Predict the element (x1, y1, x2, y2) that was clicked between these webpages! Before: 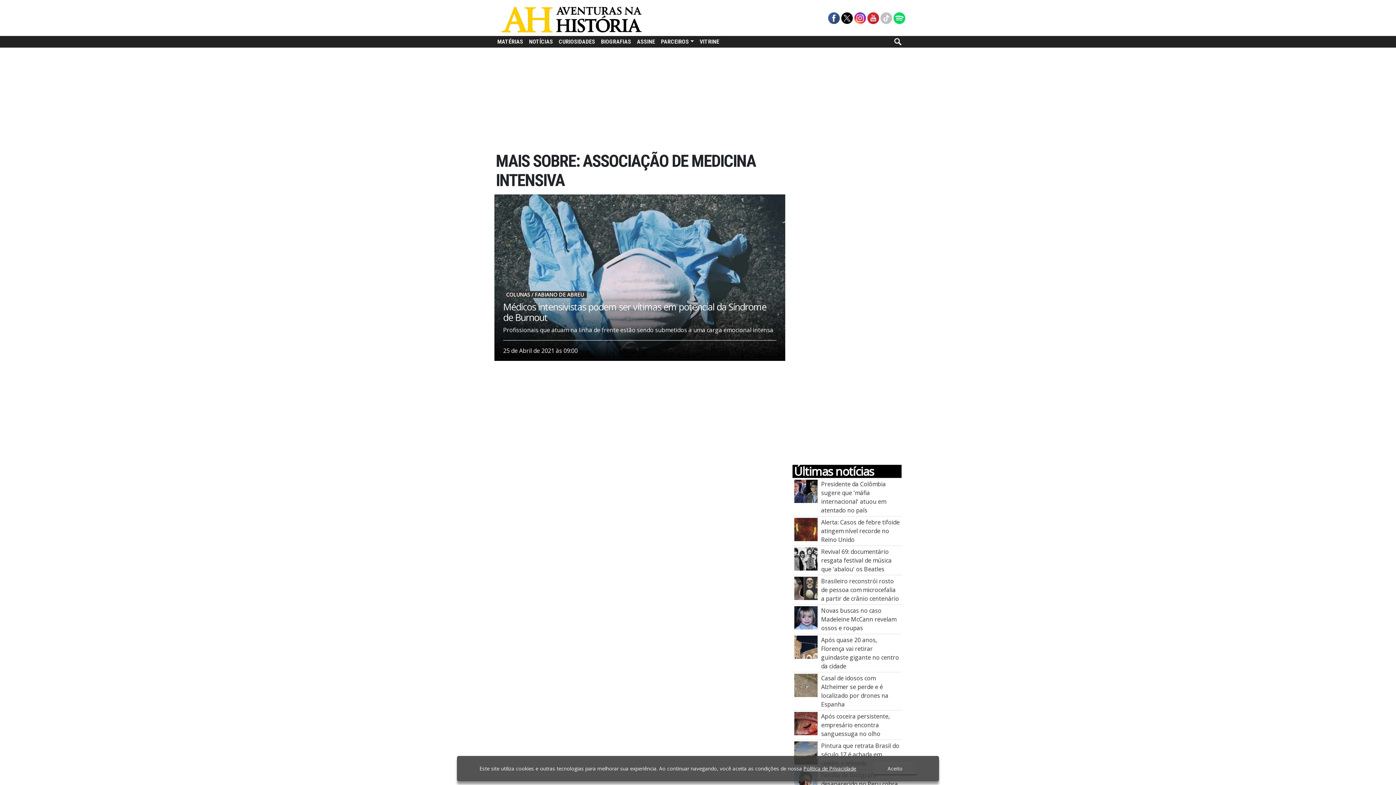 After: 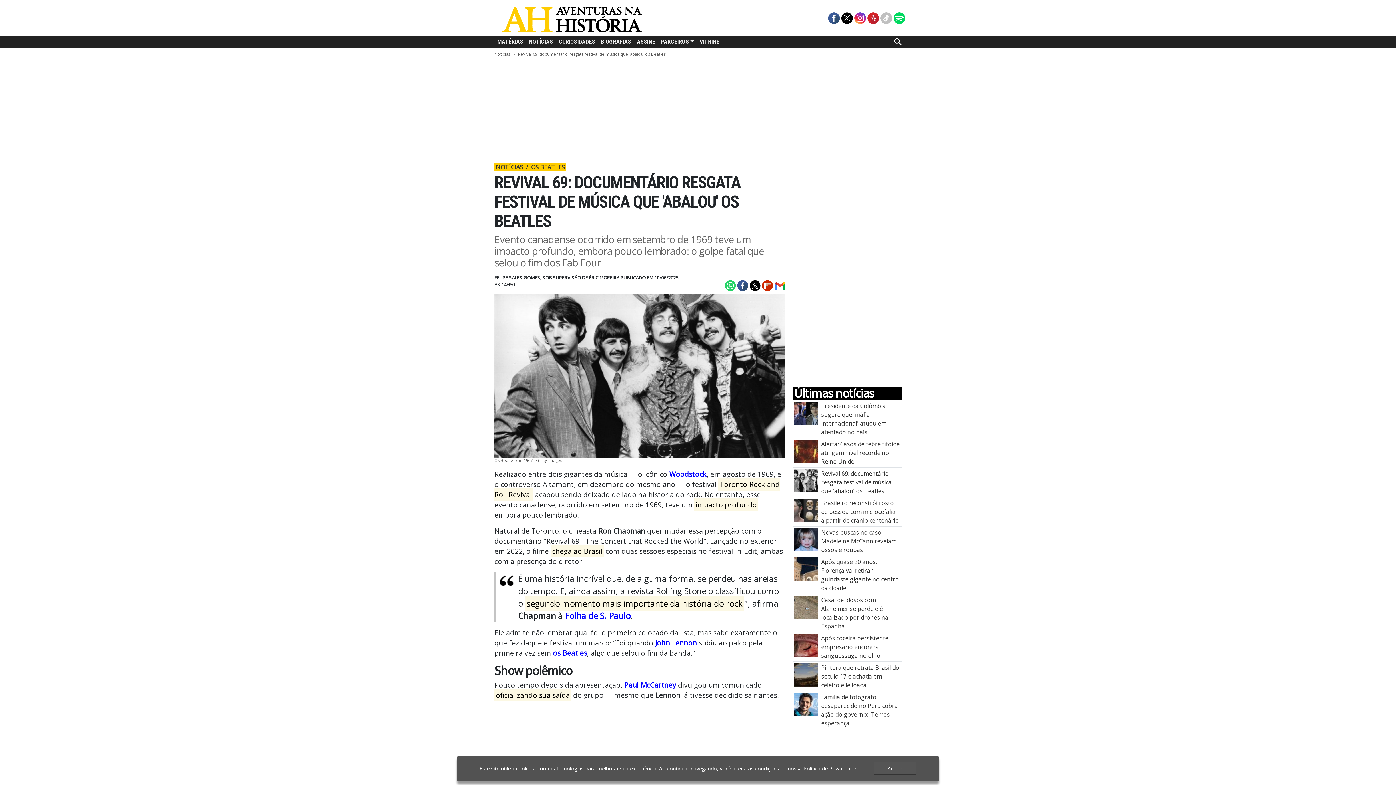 Action: bbox: (821, 548, 891, 573) label: Revival 69: documentário resgata festival de música que 'abalou' os Beatles